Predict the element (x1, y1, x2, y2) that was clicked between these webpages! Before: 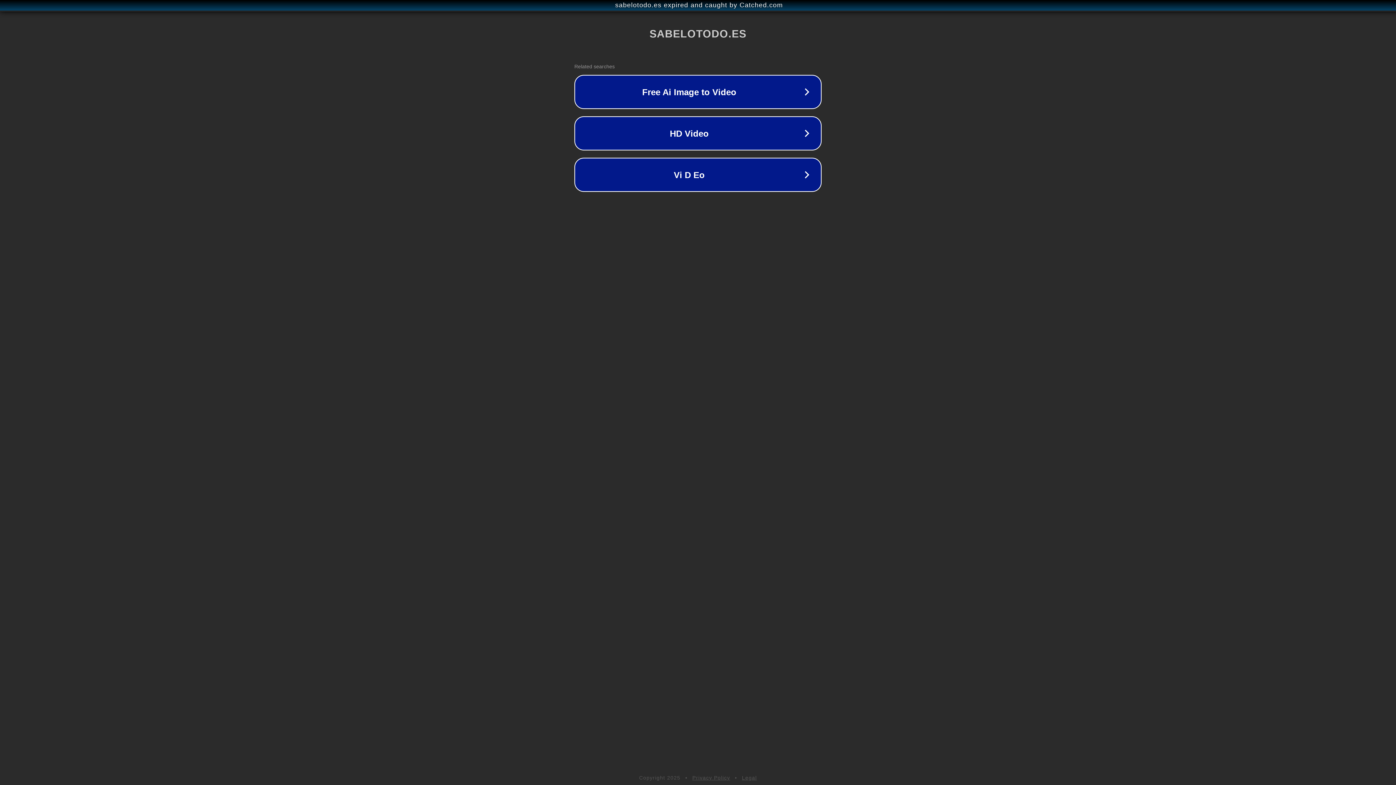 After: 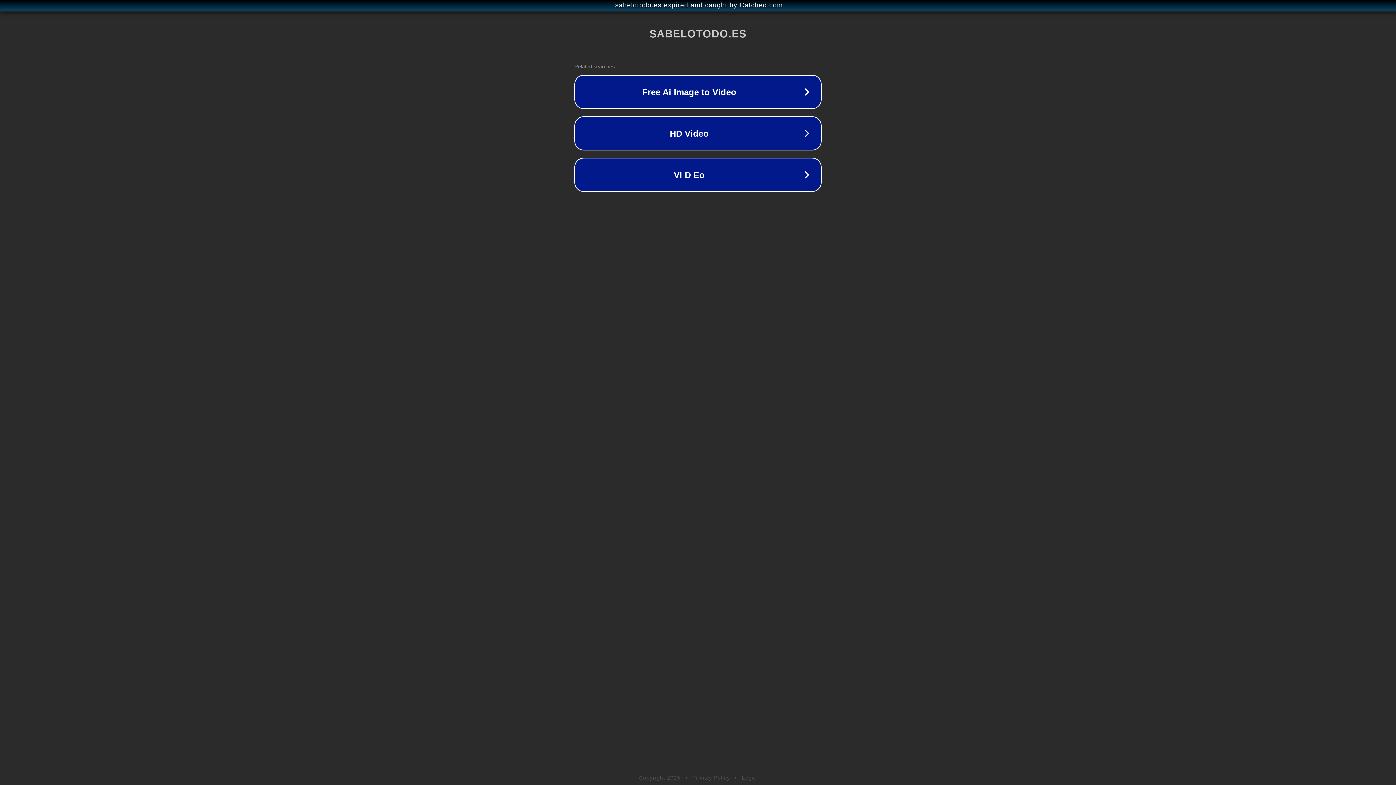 Action: label: Legal bbox: (742, 775, 757, 781)